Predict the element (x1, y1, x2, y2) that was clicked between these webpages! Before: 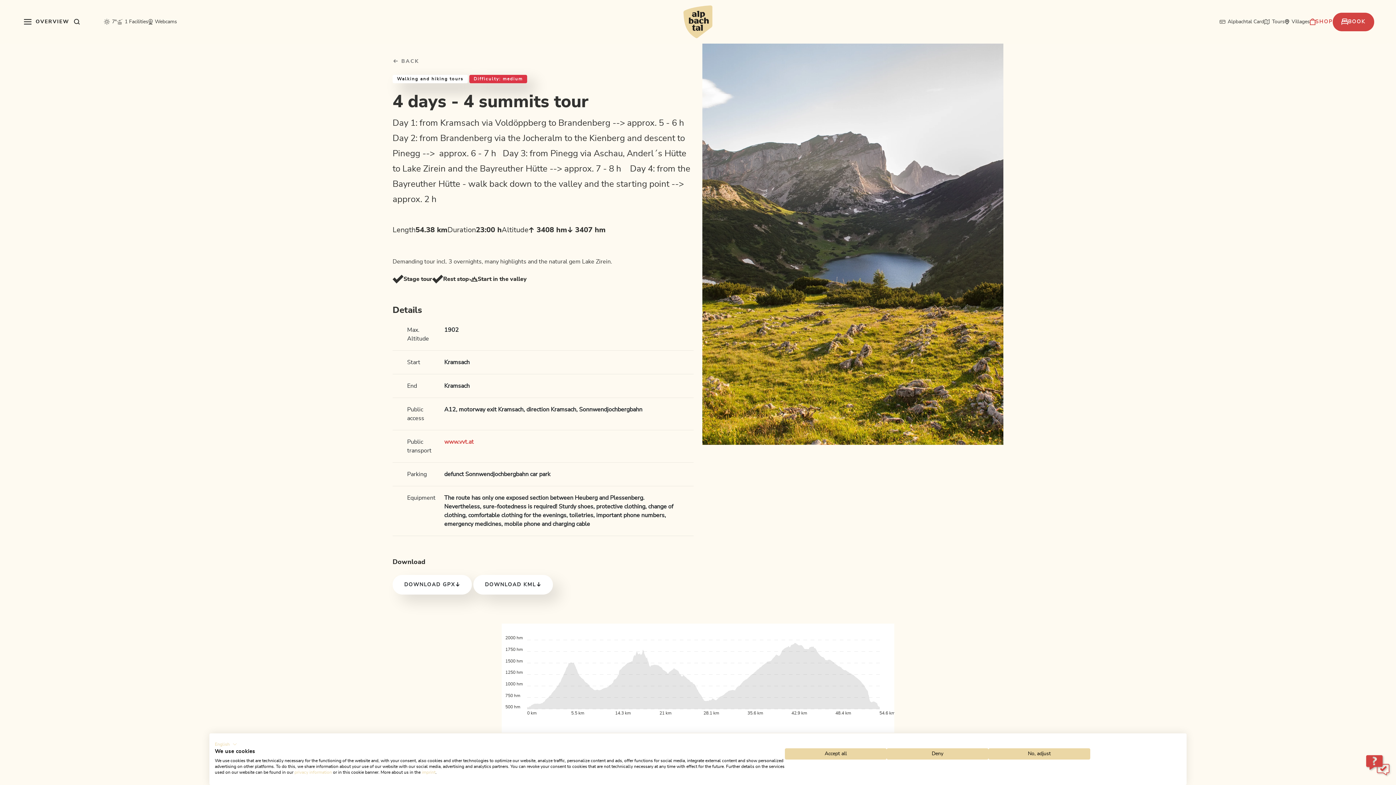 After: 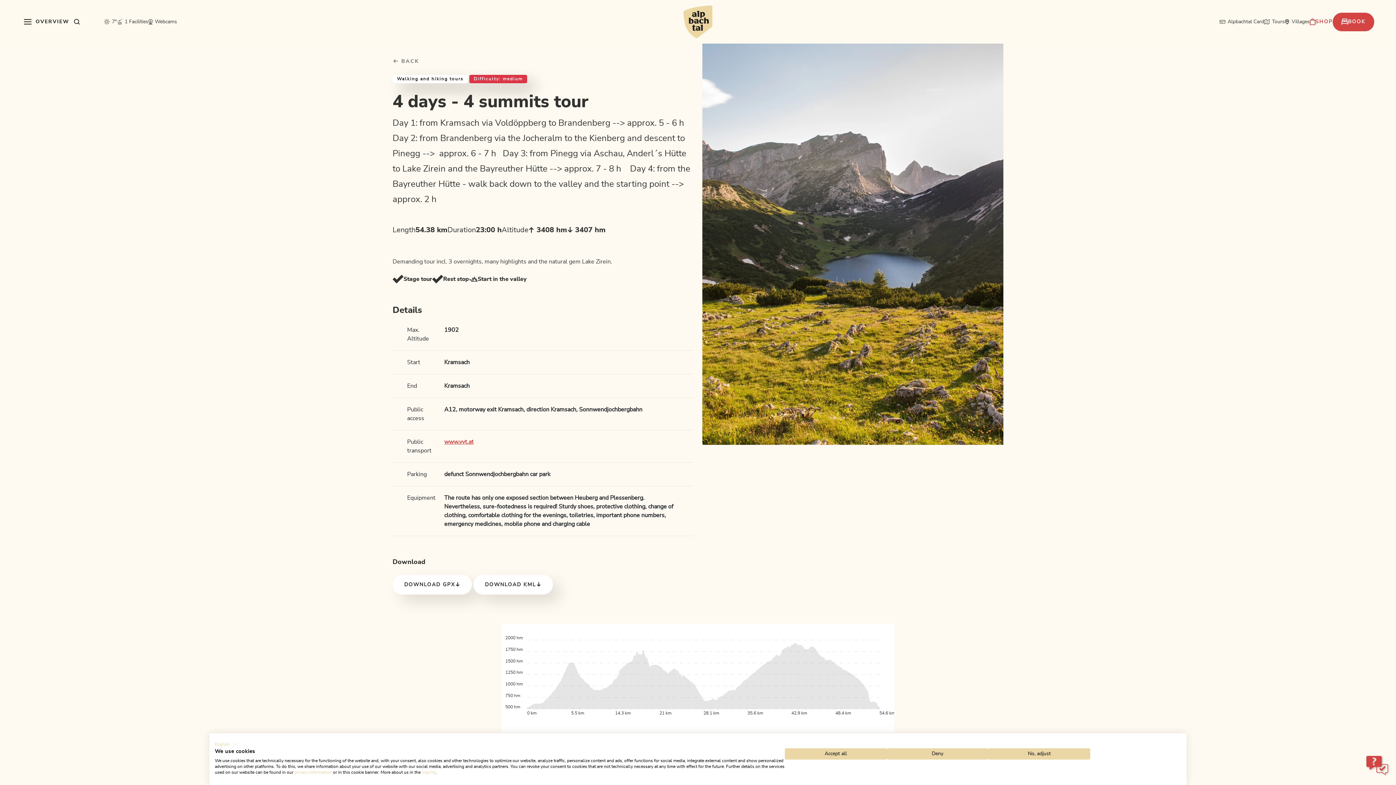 Action: bbox: (444, 439, 473, 445) label: www.vvt.at